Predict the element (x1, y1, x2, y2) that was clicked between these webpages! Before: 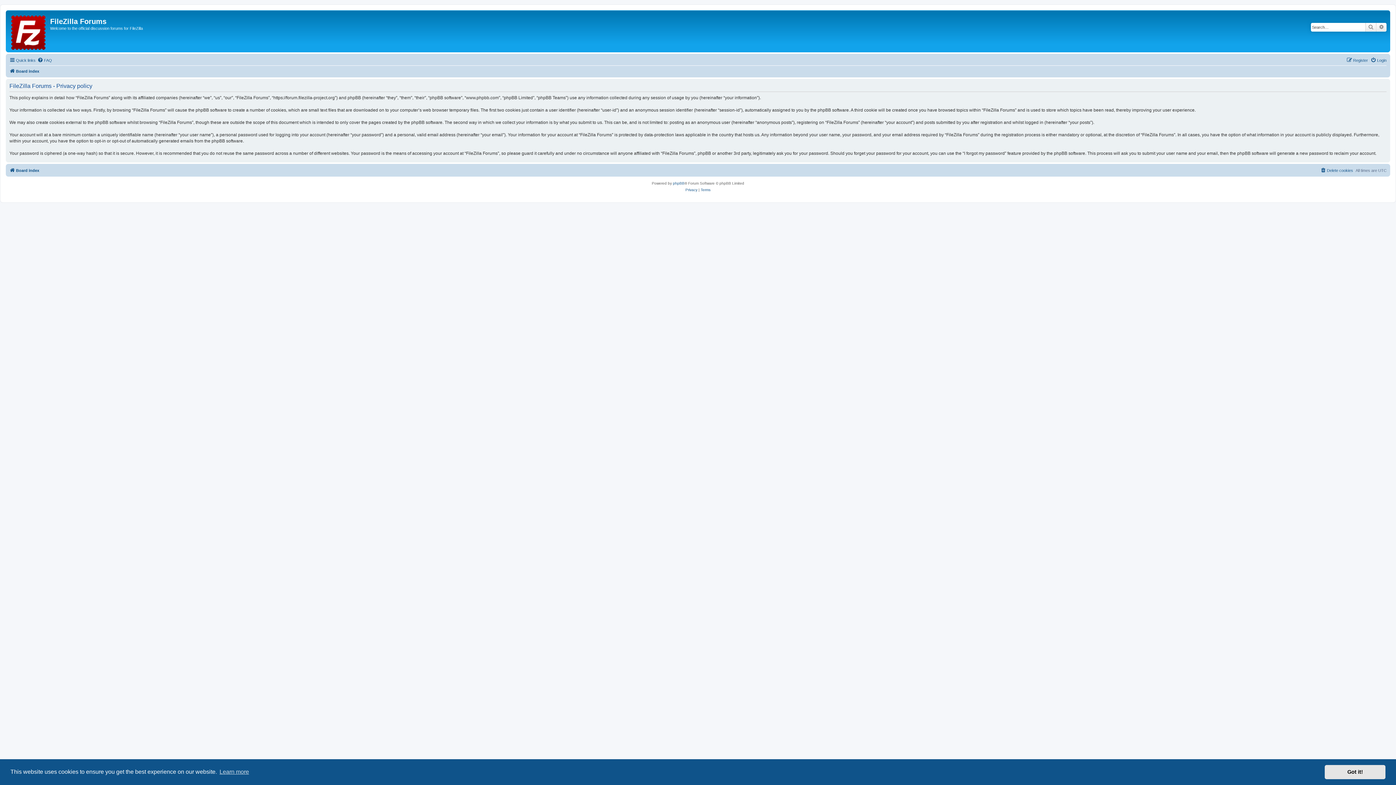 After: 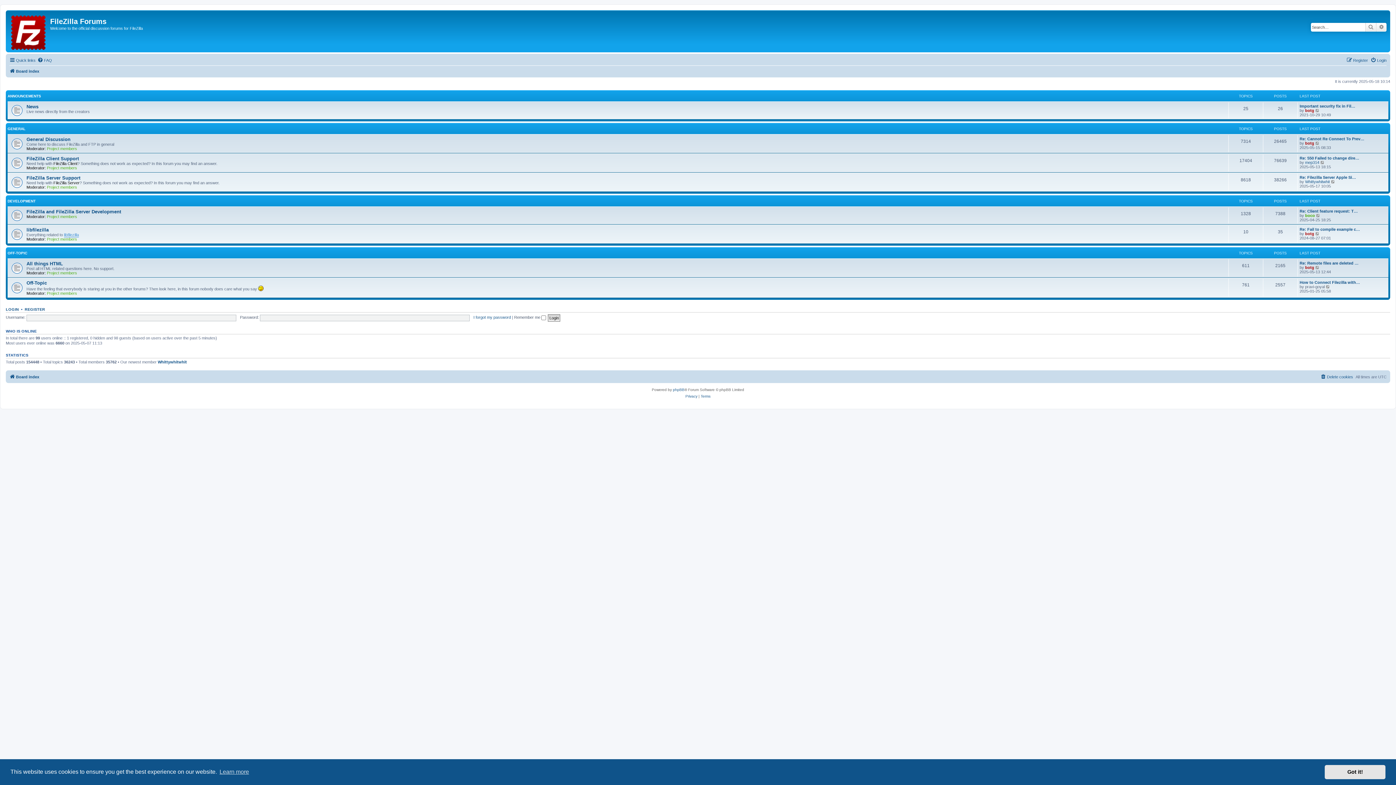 Action: bbox: (9, 166, 39, 174) label: Board index